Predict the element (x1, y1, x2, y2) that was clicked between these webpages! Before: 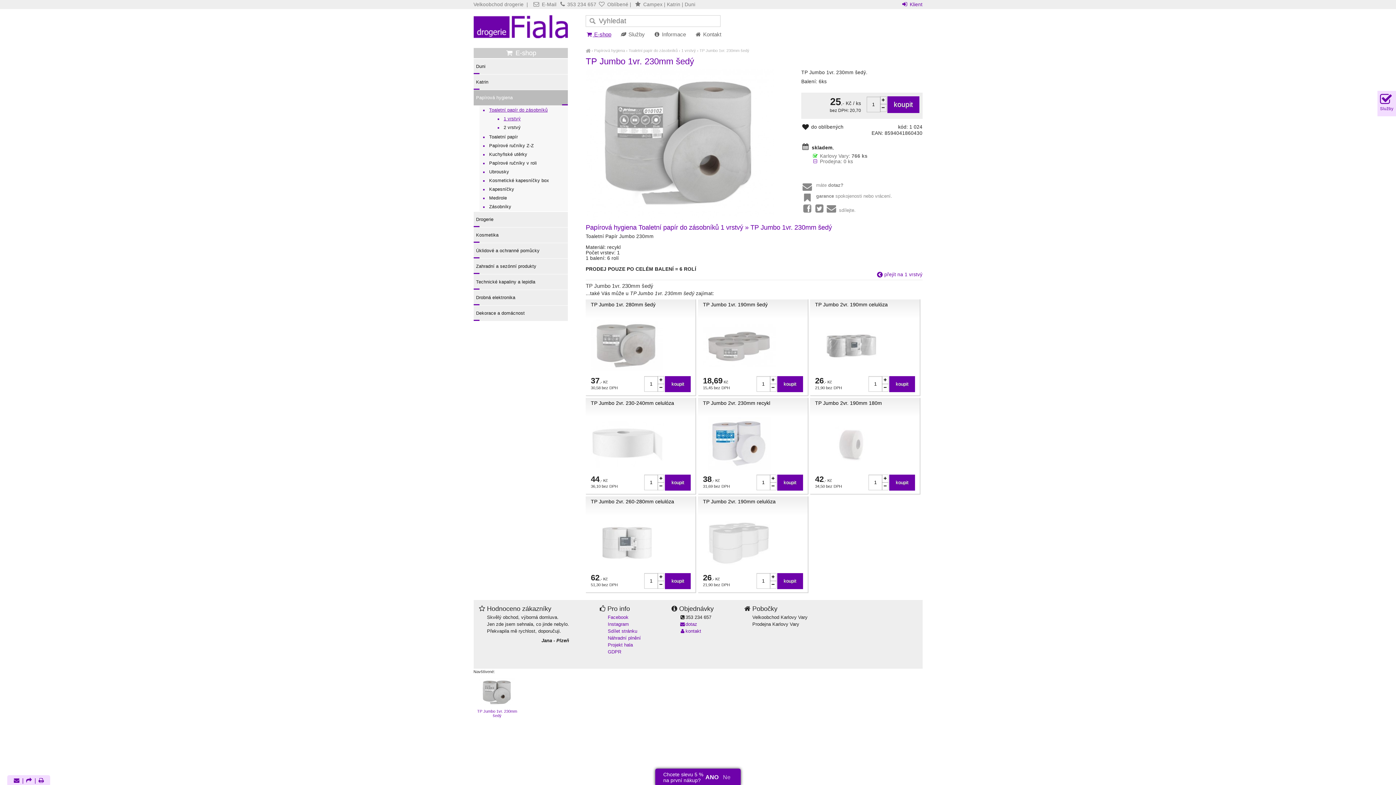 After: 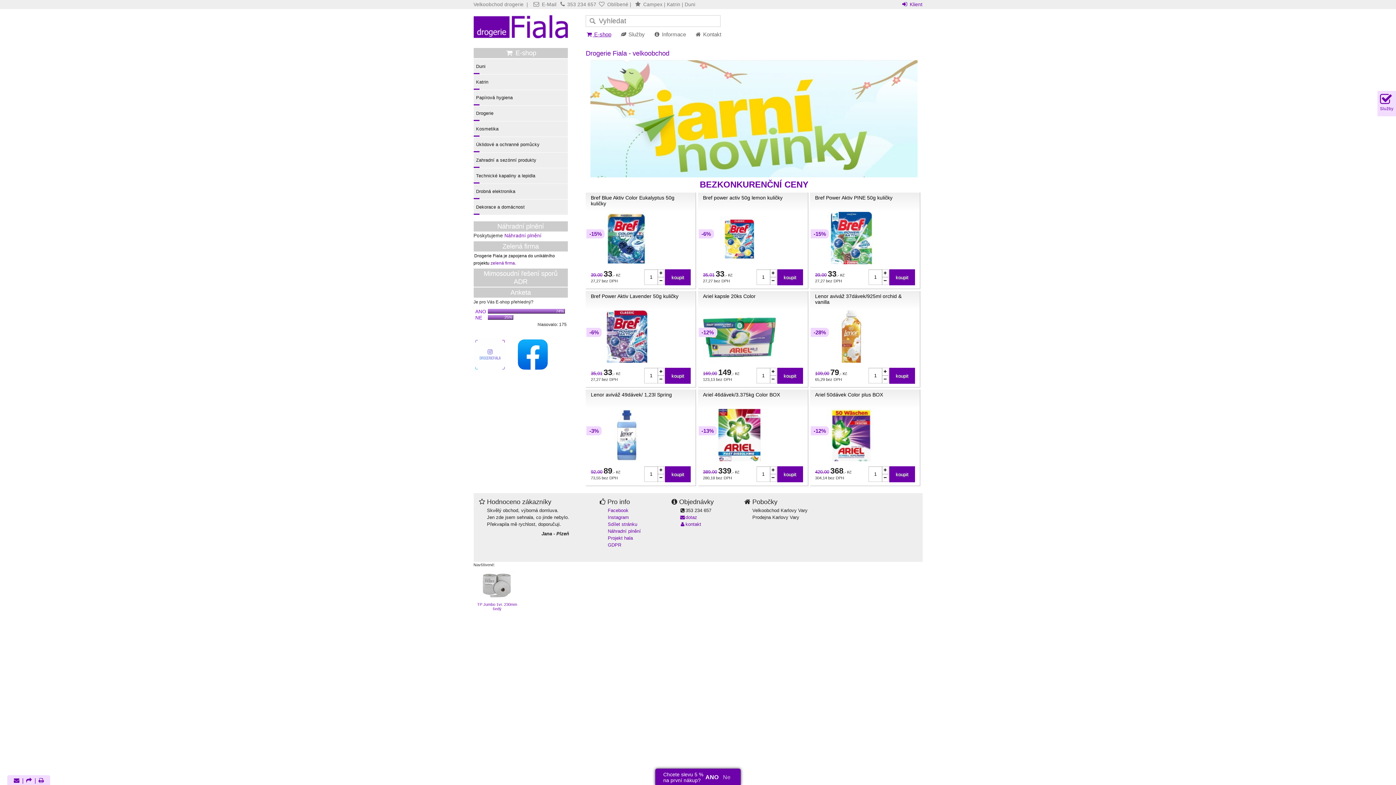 Action: bbox: (585, 48, 590, 52)